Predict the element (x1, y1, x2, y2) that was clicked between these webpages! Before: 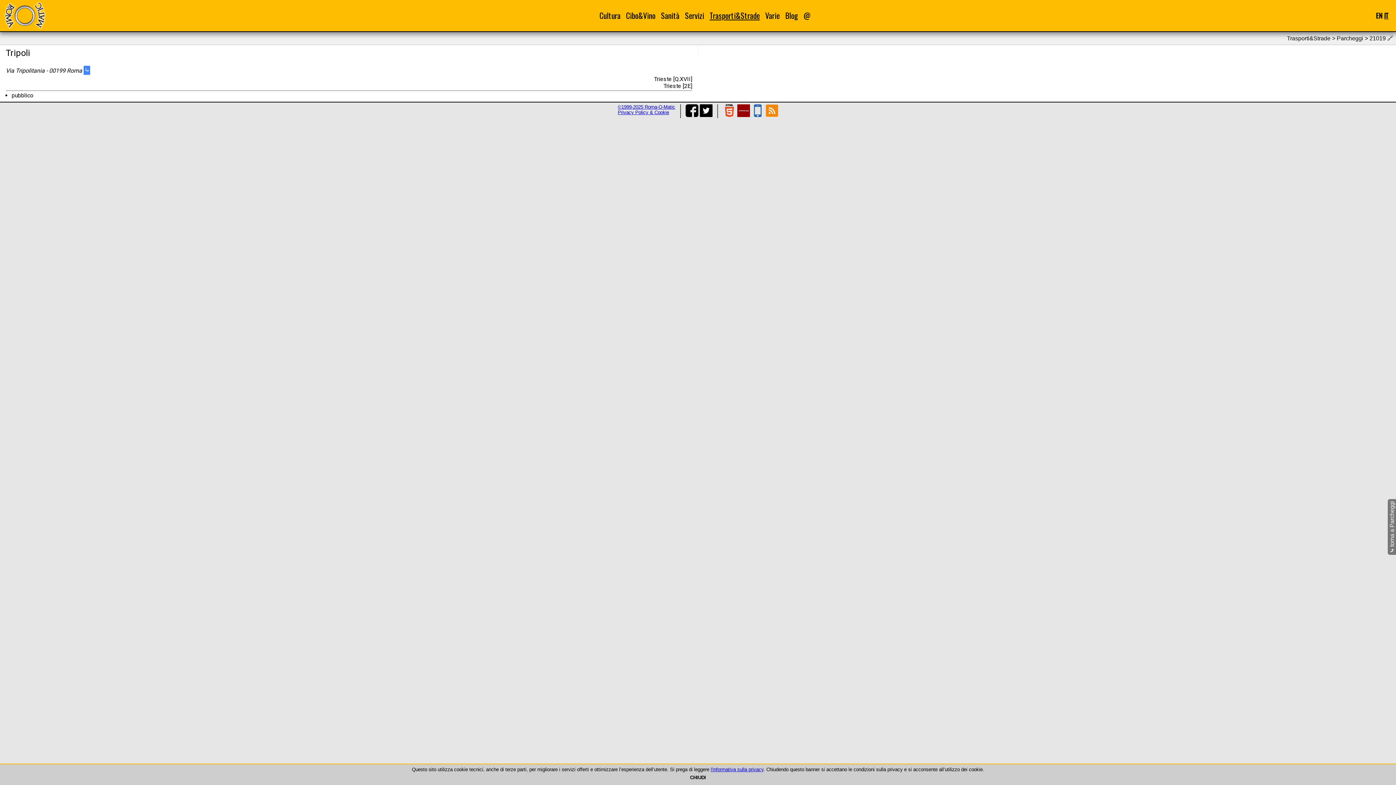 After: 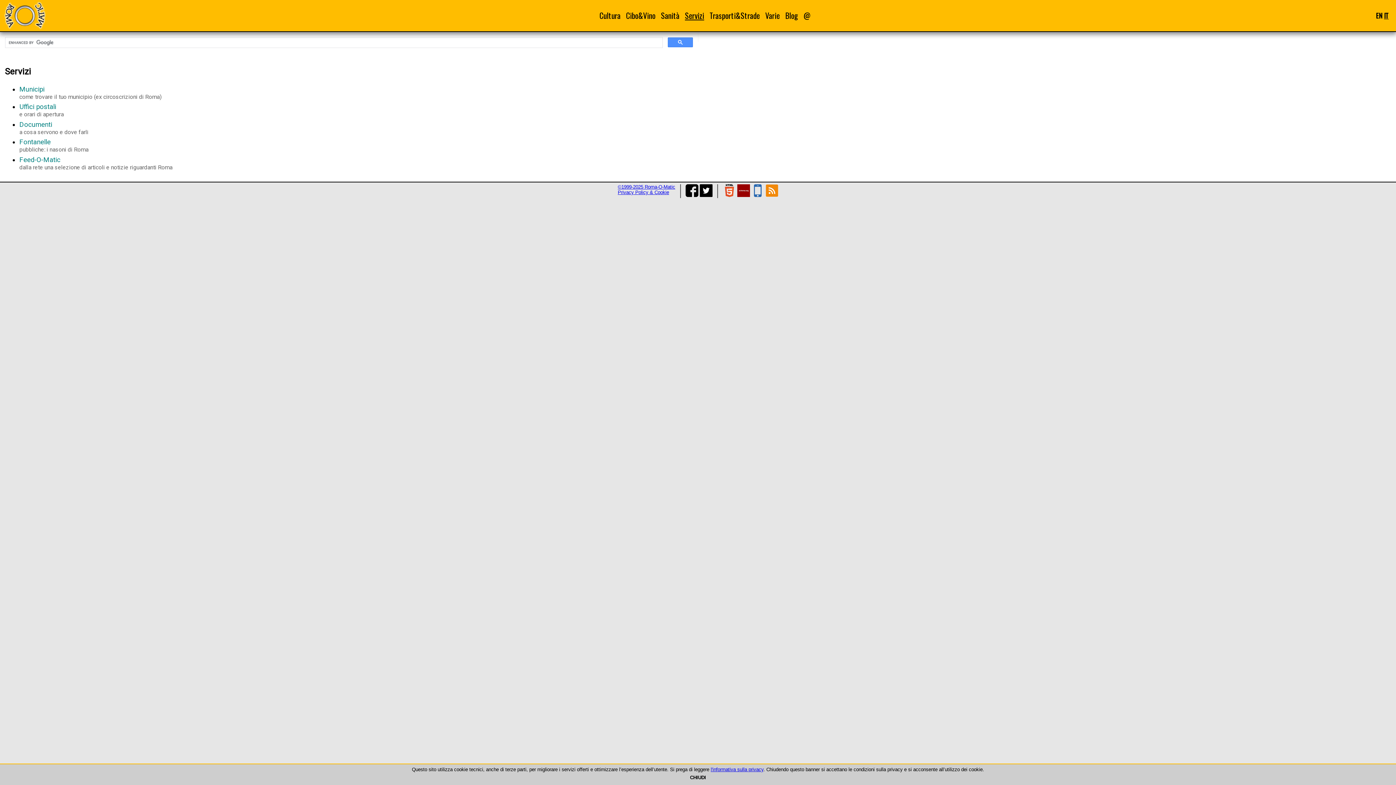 Action: label: Servizi bbox: (685, 9, 704, 21)